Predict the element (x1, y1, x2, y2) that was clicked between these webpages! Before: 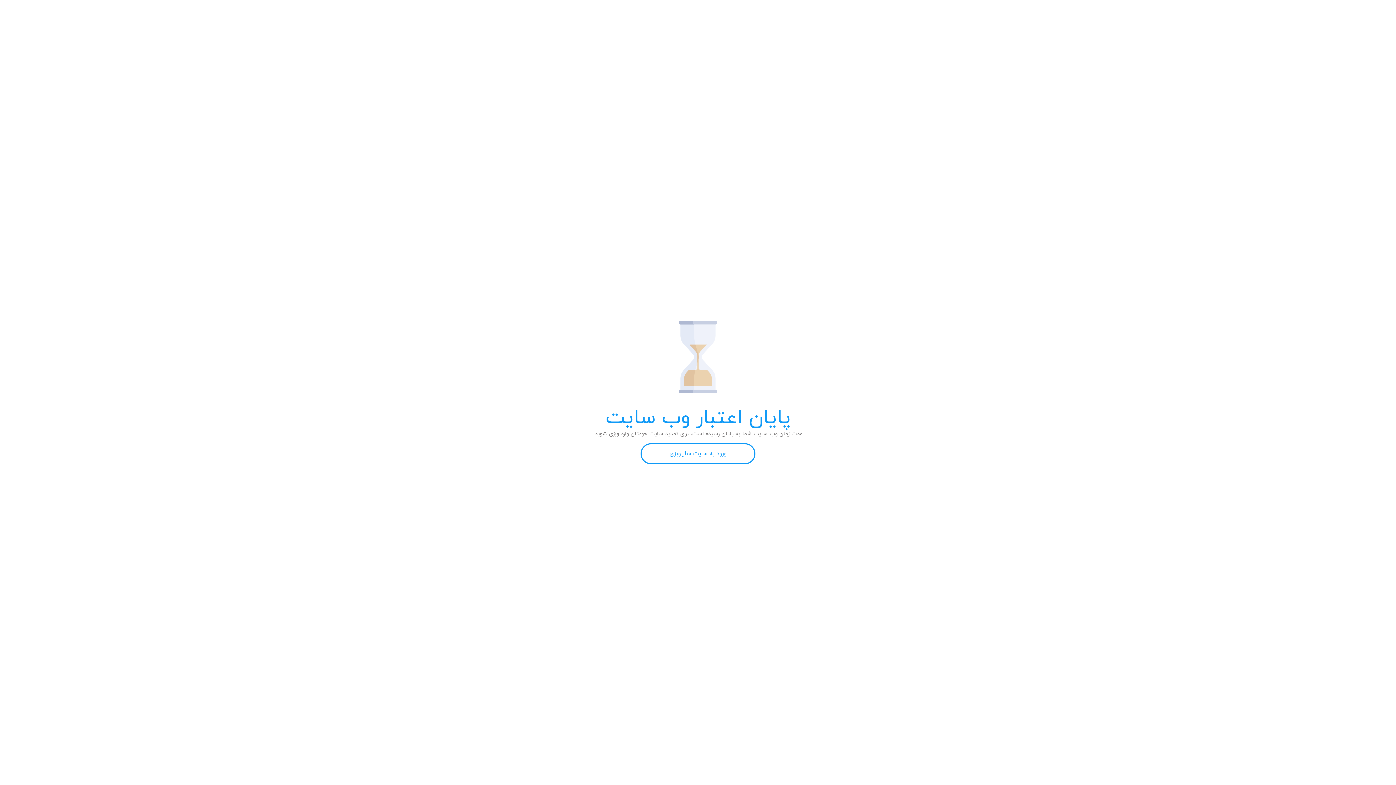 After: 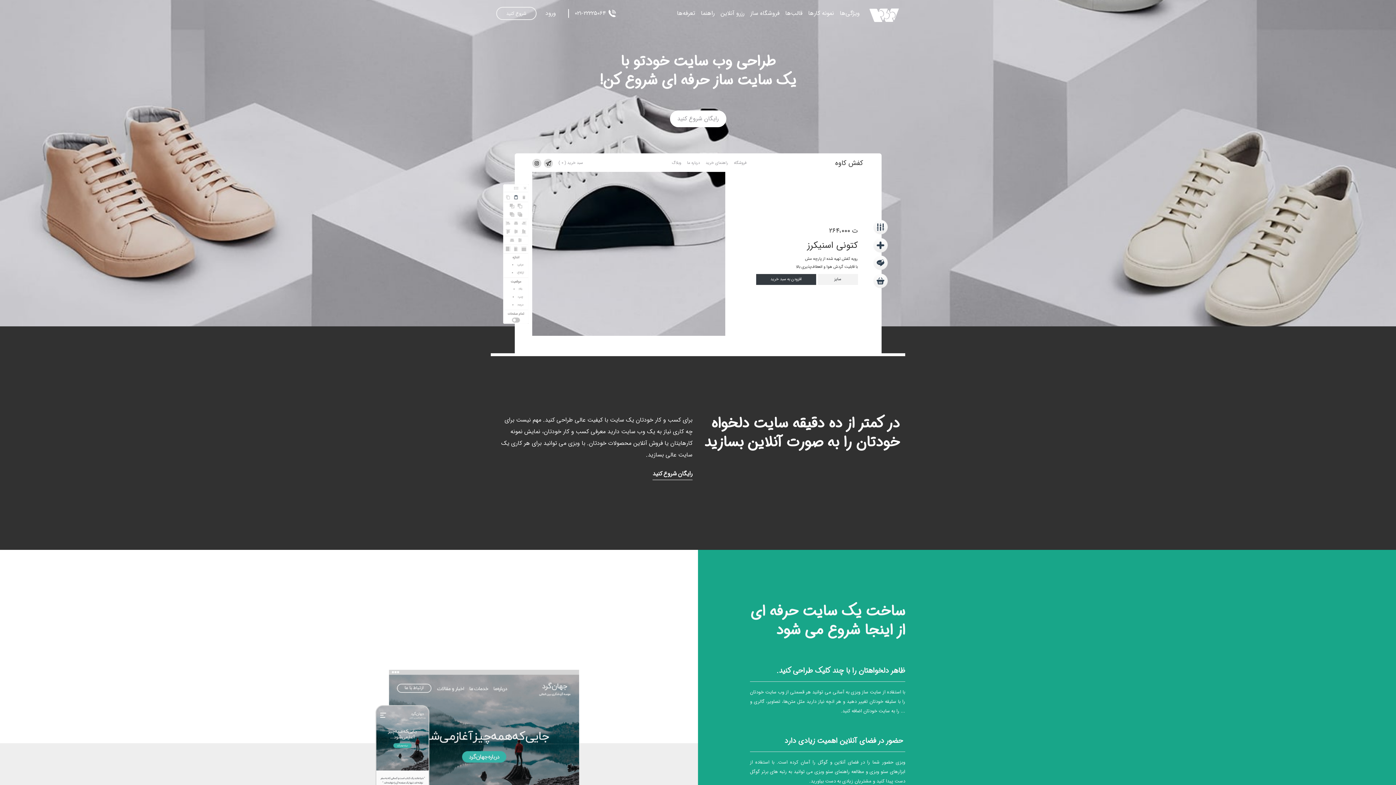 Action: bbox: (640, 443, 755, 464) label: ورود به سایت ساز وبزی